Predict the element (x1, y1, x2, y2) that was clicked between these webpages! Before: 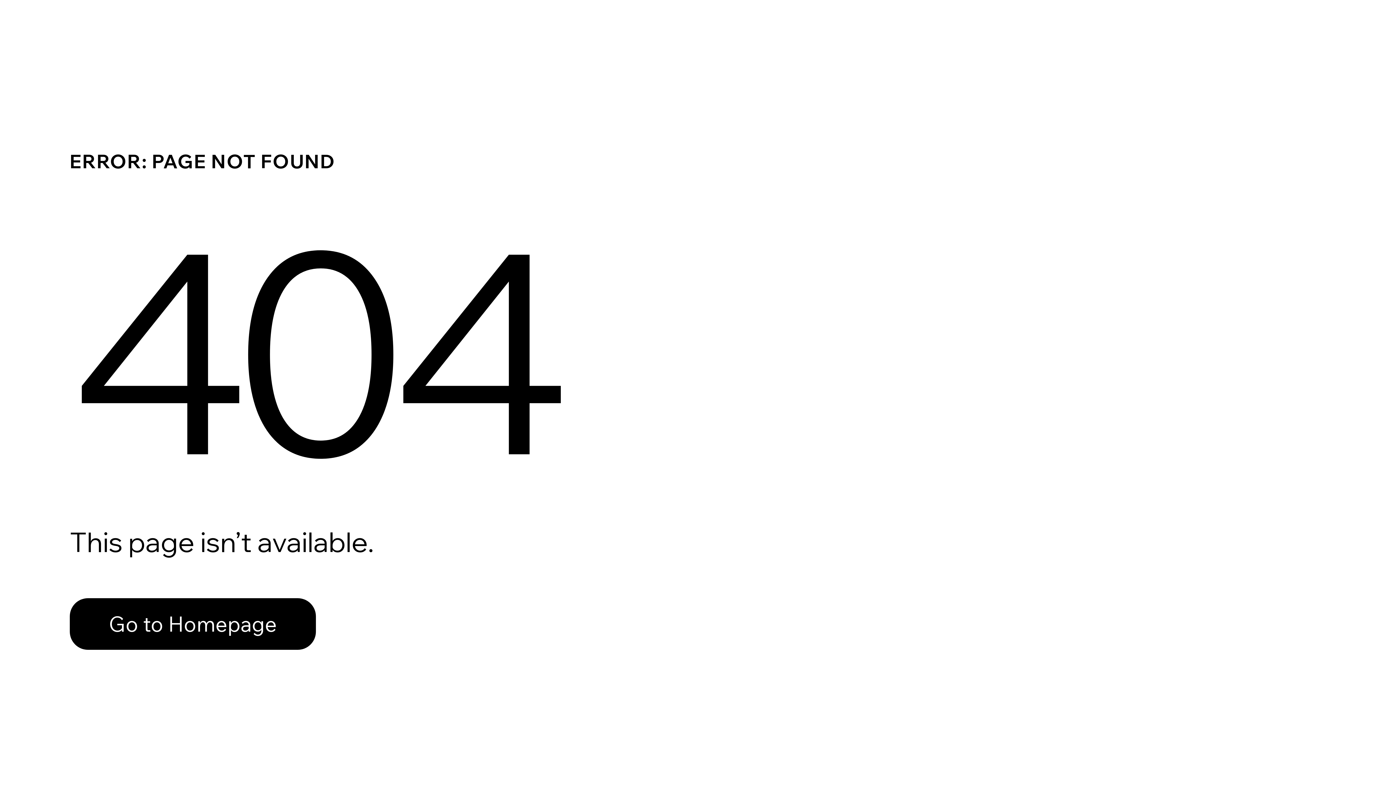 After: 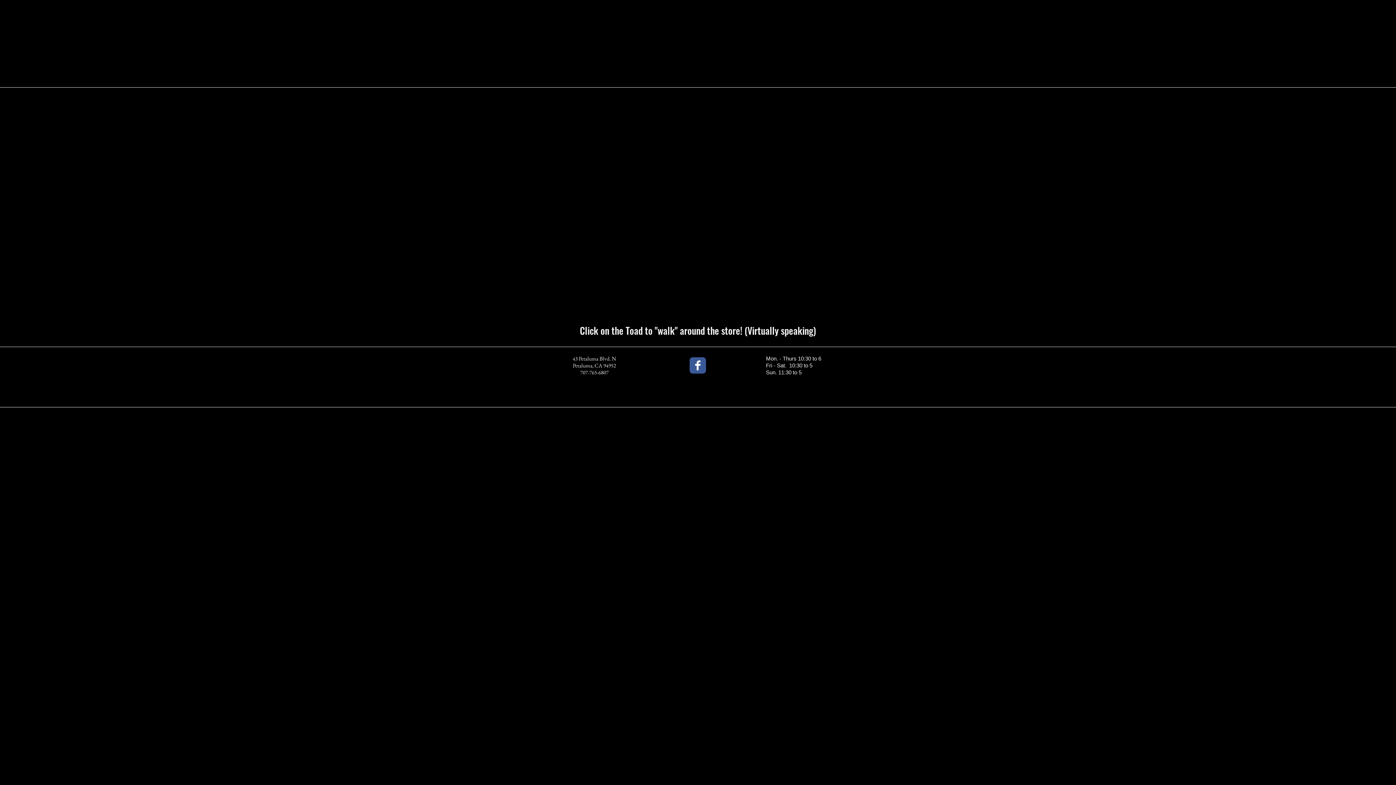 Action: label: Go to Homepage bbox: (69, 598, 316, 650)